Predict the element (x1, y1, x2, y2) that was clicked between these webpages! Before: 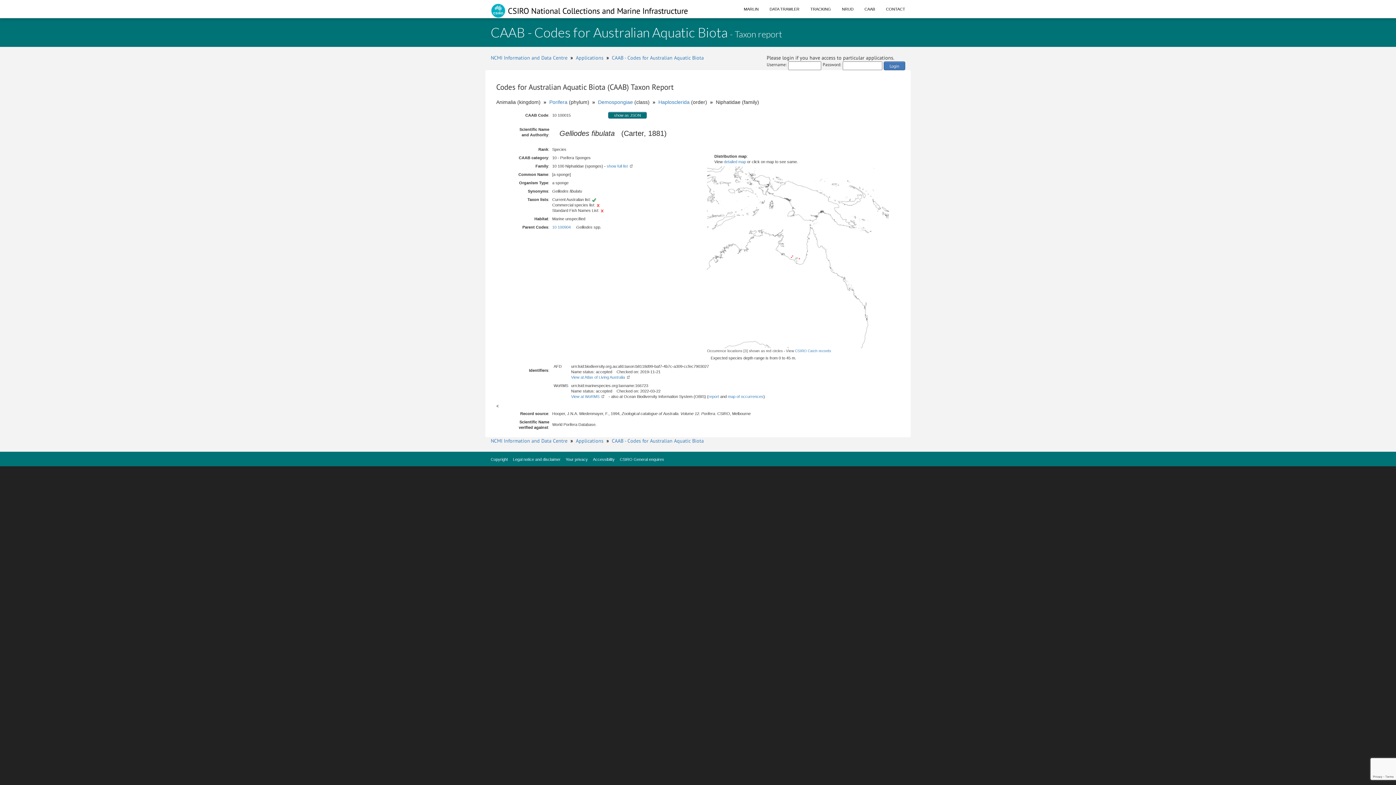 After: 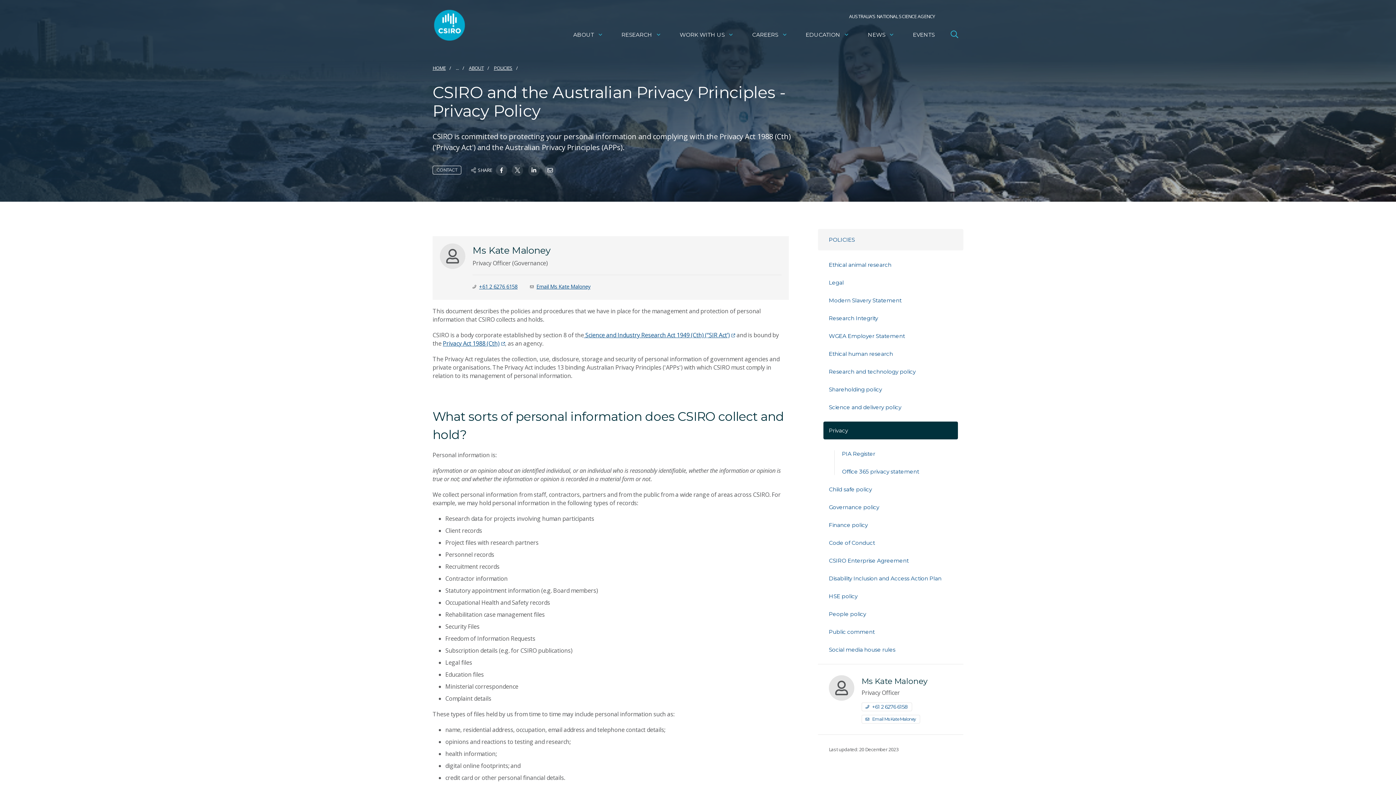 Action: label: Your privacy bbox: (565, 457, 588, 461)